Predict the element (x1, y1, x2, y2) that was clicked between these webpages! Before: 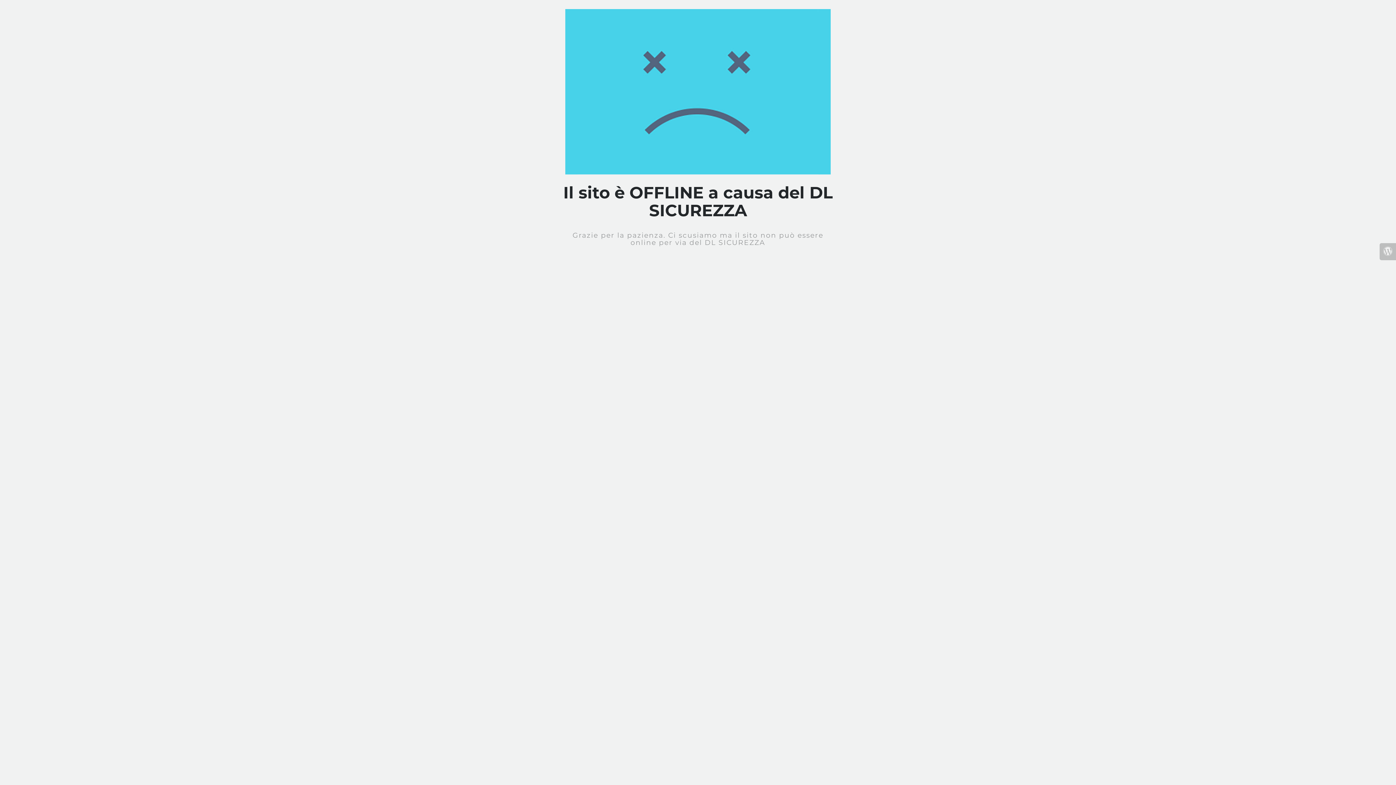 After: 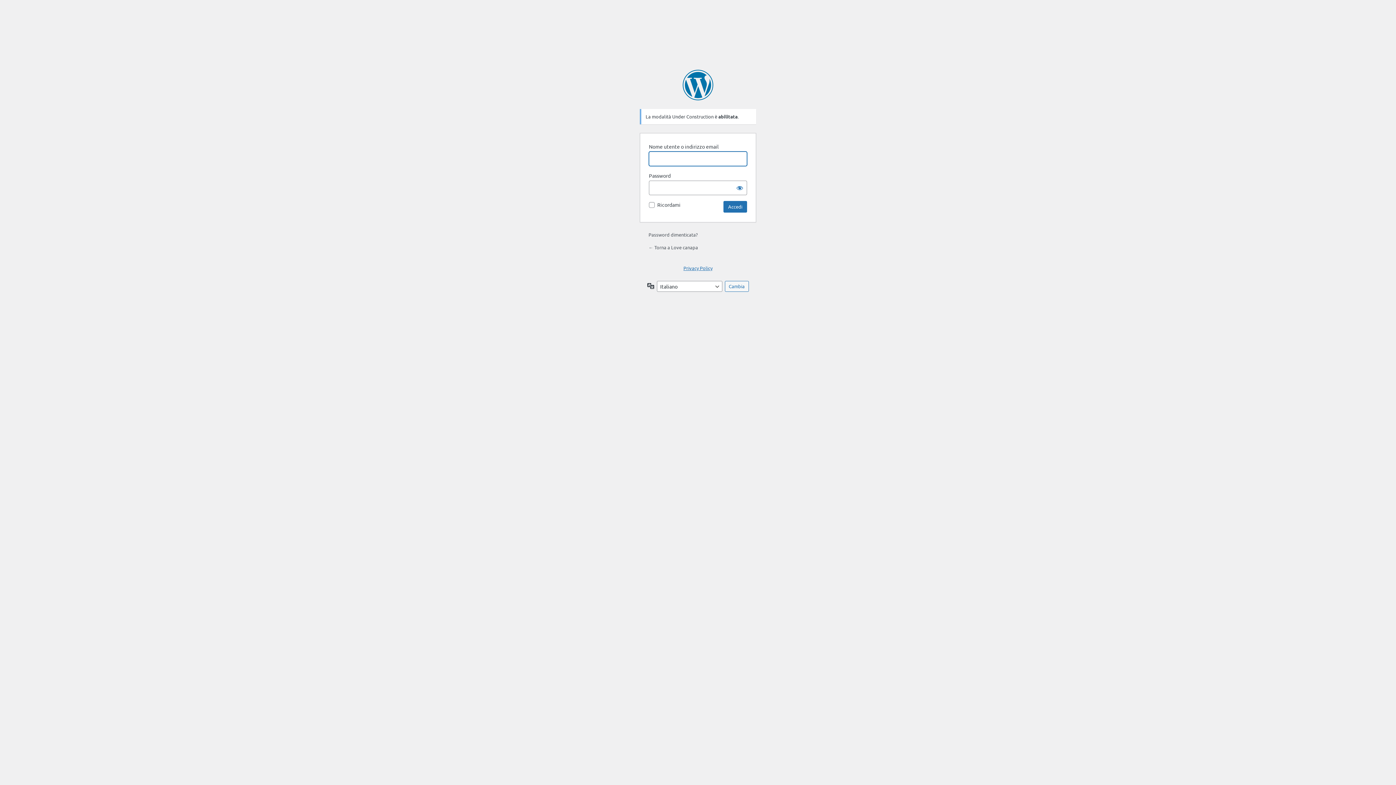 Action: bbox: (1380, 243, 1396, 260)